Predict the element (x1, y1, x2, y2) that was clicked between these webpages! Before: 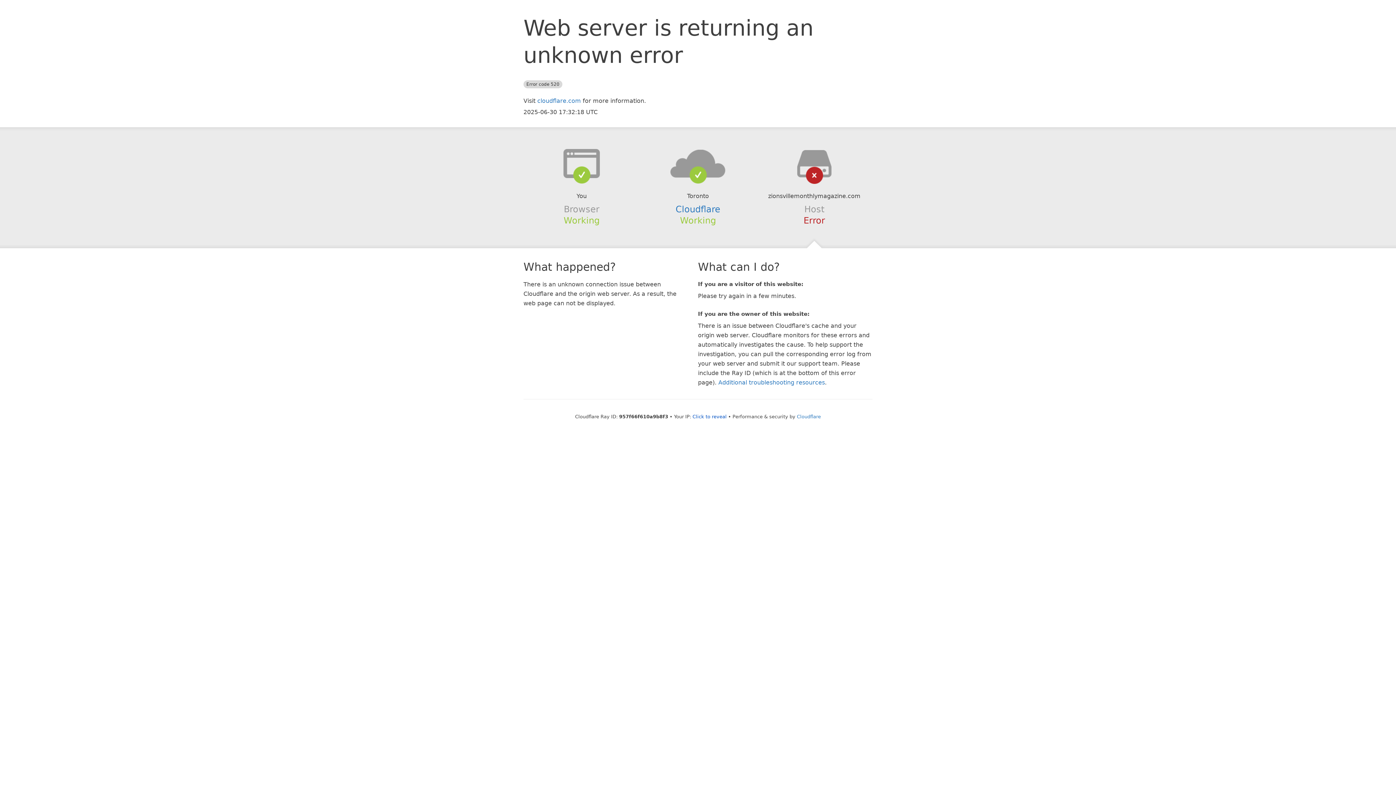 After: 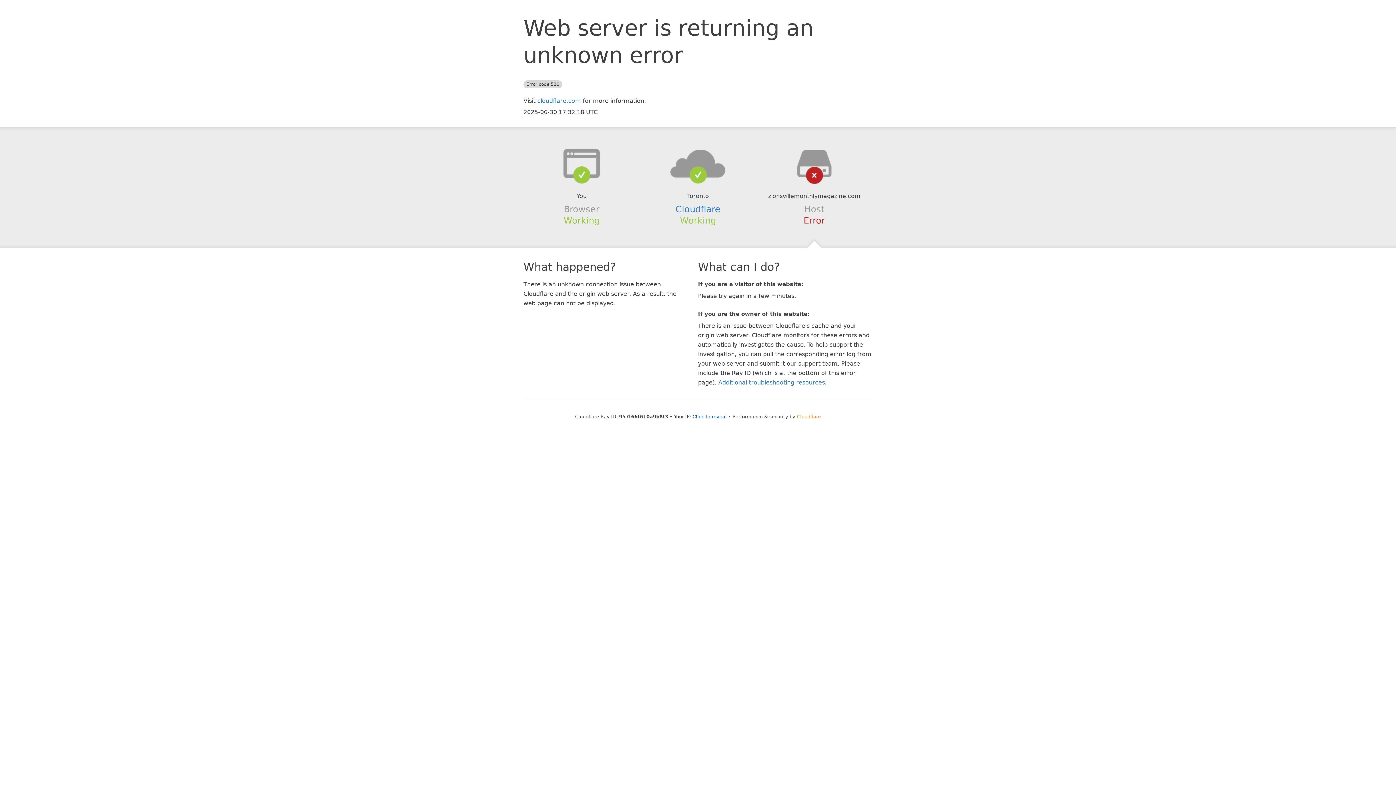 Action: label: Cloudflare bbox: (797, 414, 821, 419)